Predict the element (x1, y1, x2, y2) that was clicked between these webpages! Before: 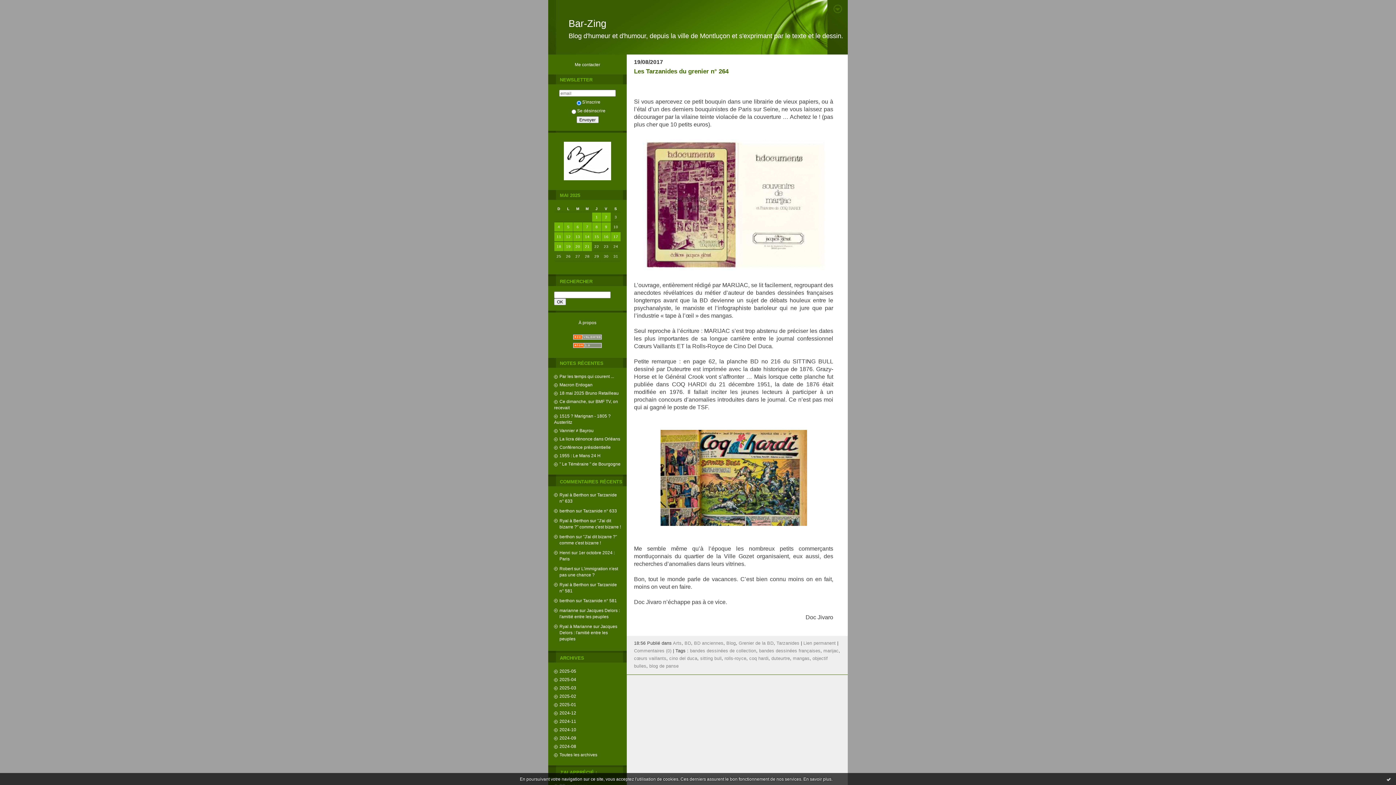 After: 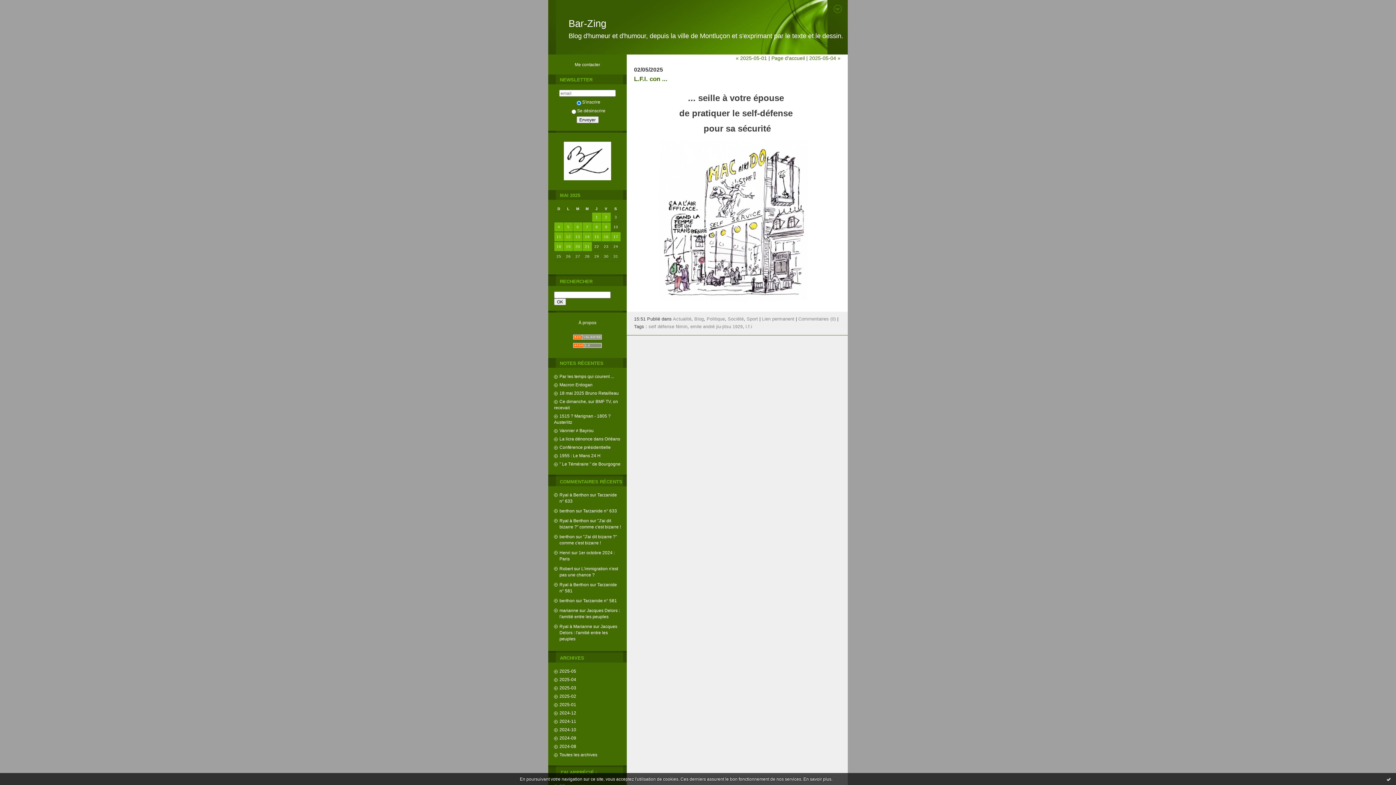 Action: bbox: (605, 215, 607, 219) label: 2